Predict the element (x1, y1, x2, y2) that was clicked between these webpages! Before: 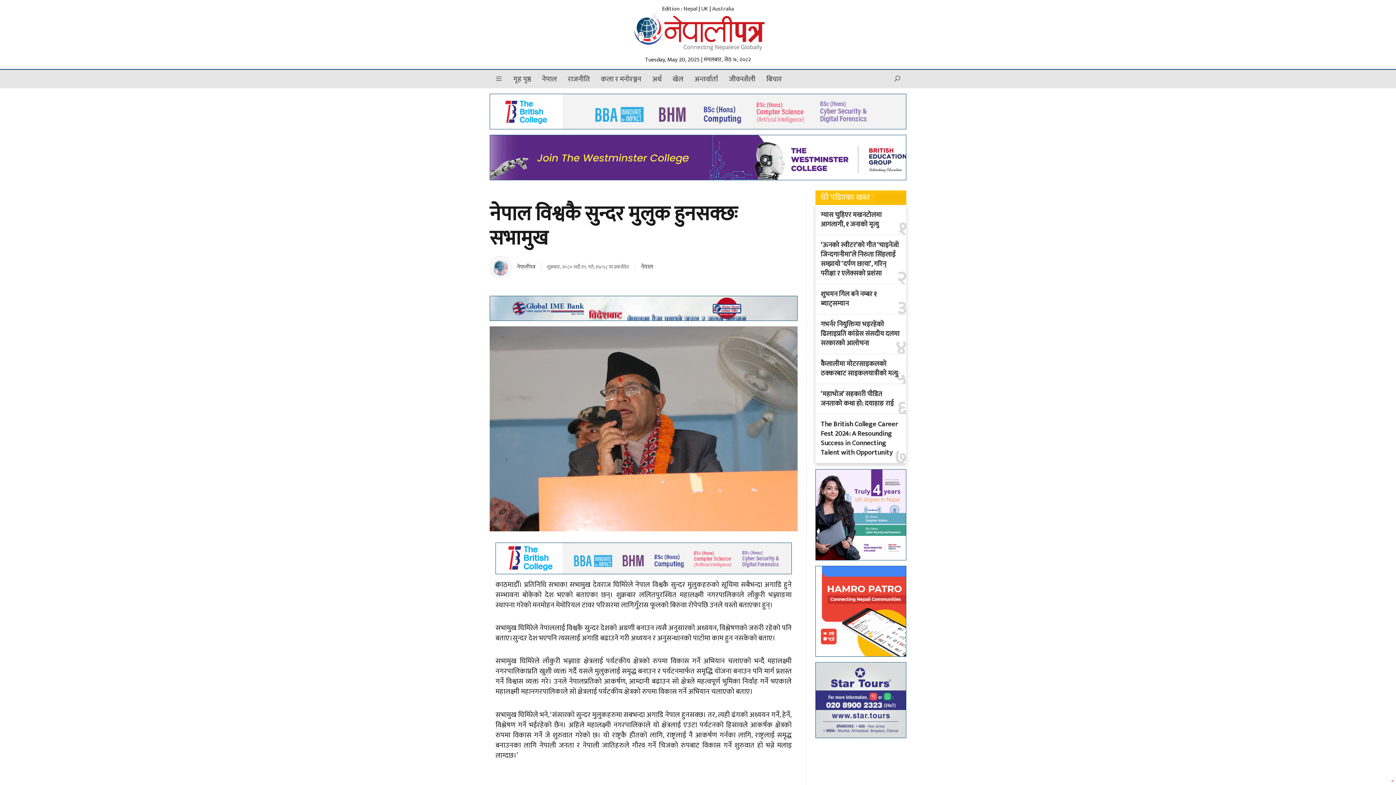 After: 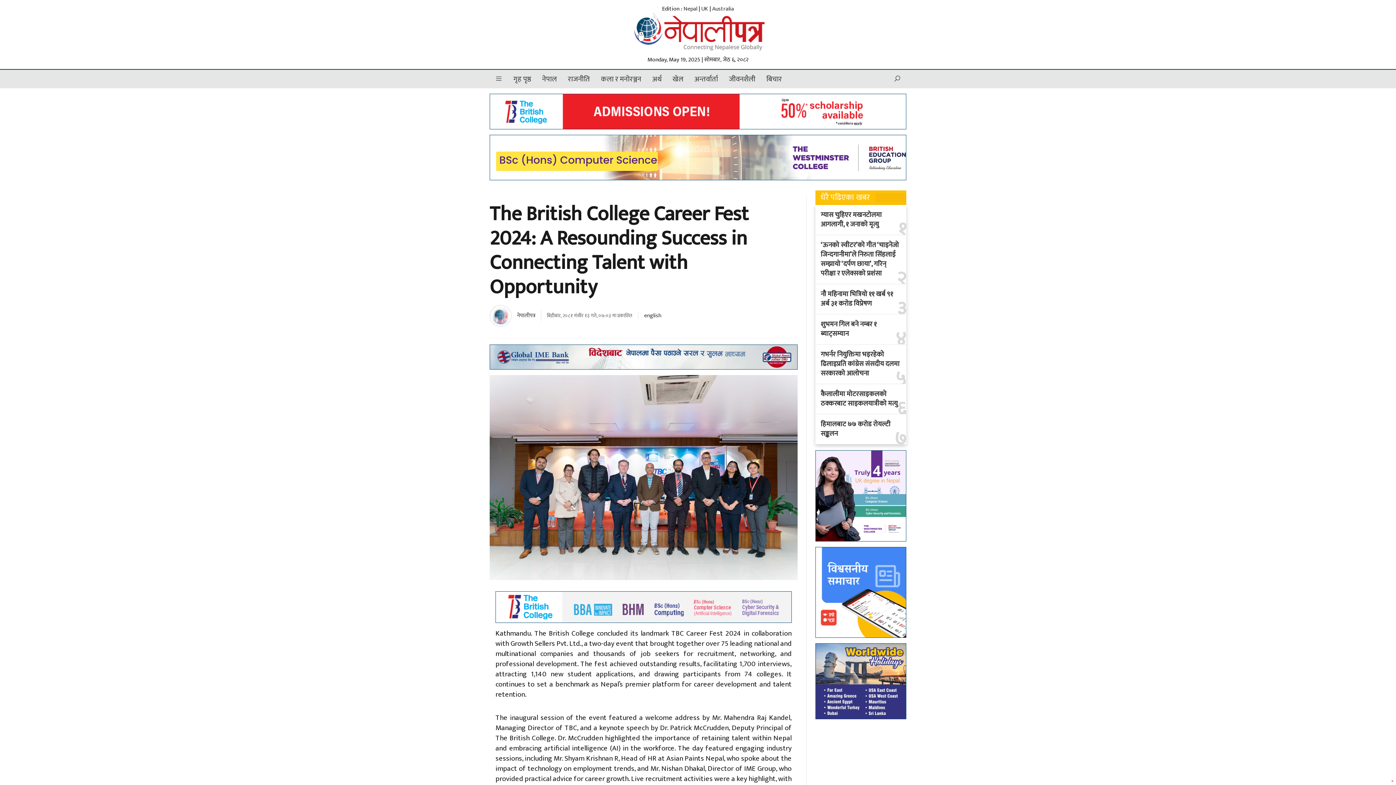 Action: bbox: (820, 420, 901, 457) label: The British College Career Fest 2024: A Resounding Success in Connecting Talent with Opportunity